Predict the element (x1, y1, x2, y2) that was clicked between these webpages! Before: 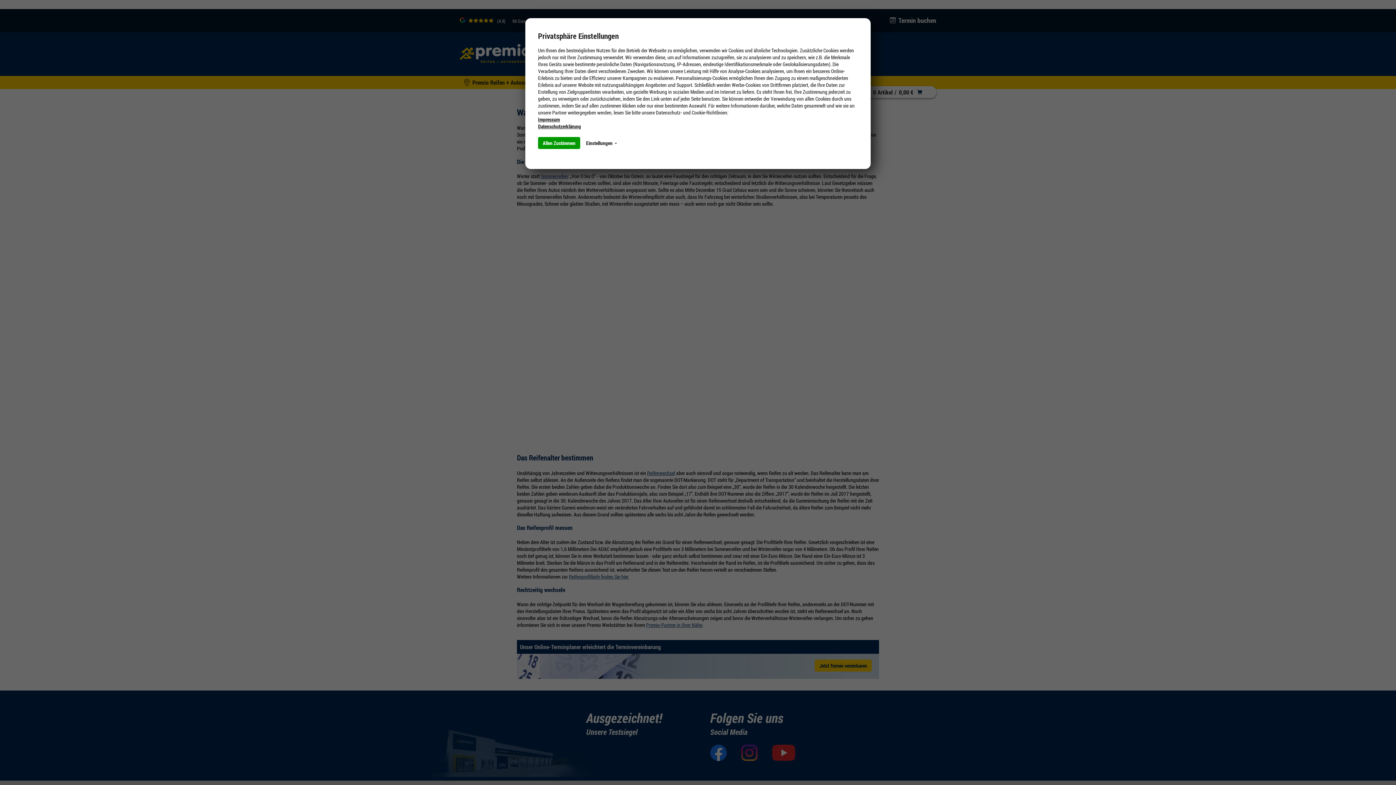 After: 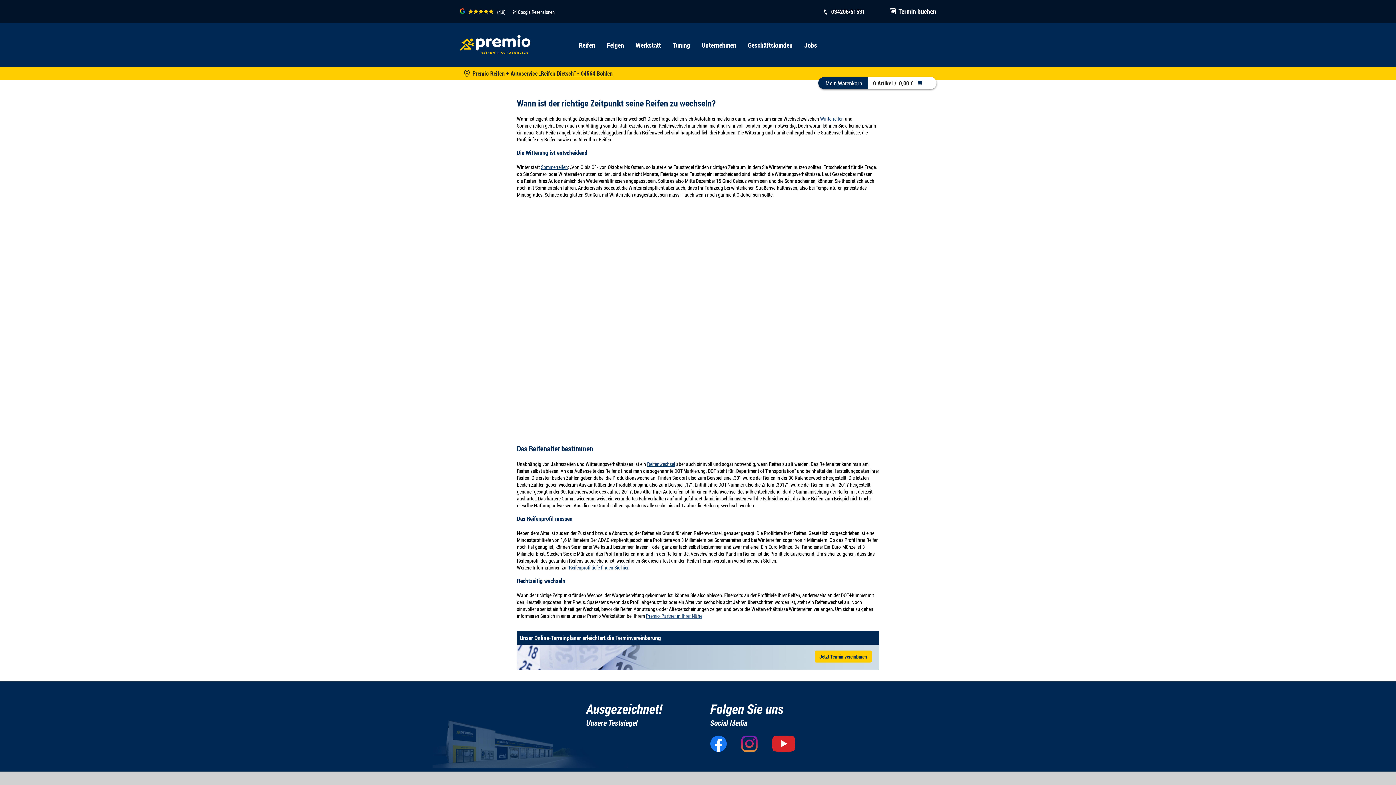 Action: bbox: (538, 137, 580, 149) label: Allen Zustimmen